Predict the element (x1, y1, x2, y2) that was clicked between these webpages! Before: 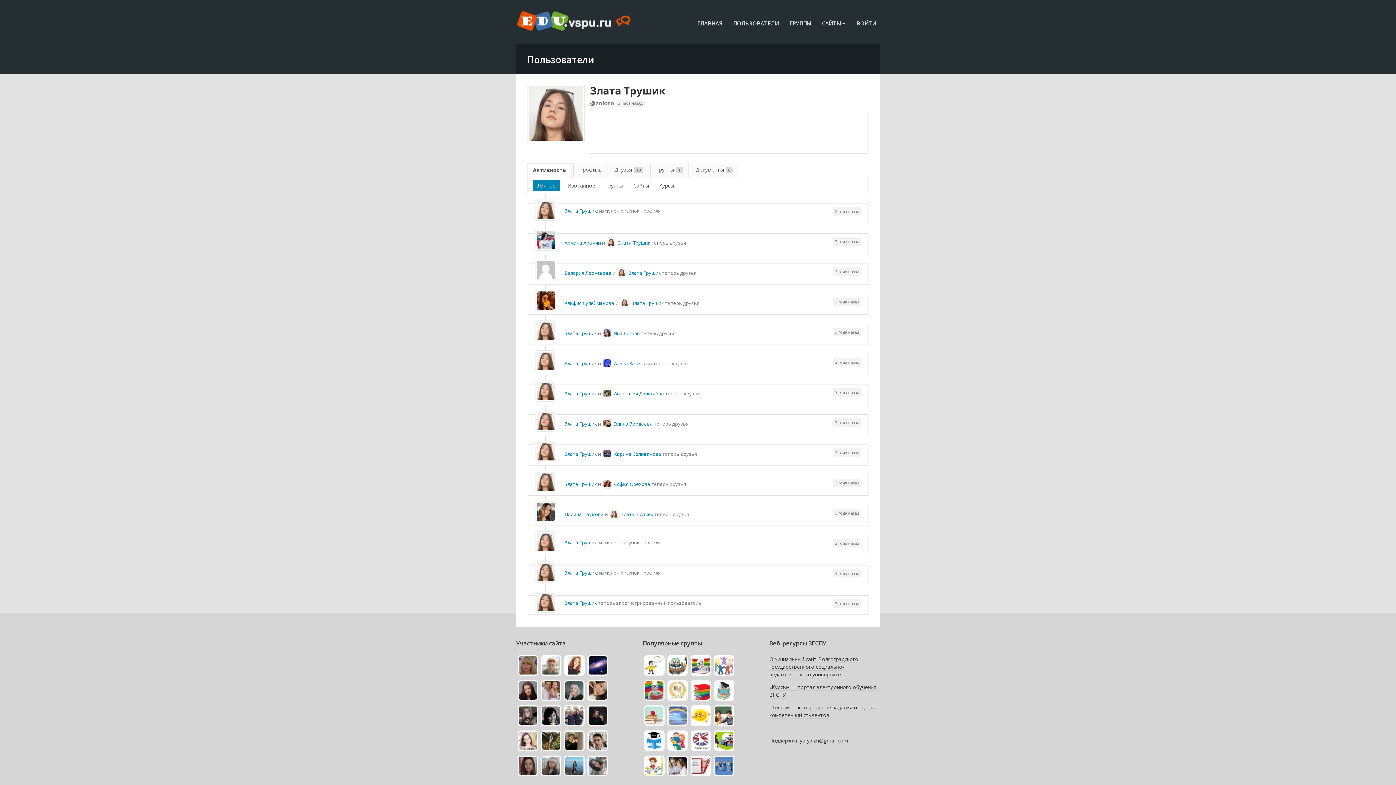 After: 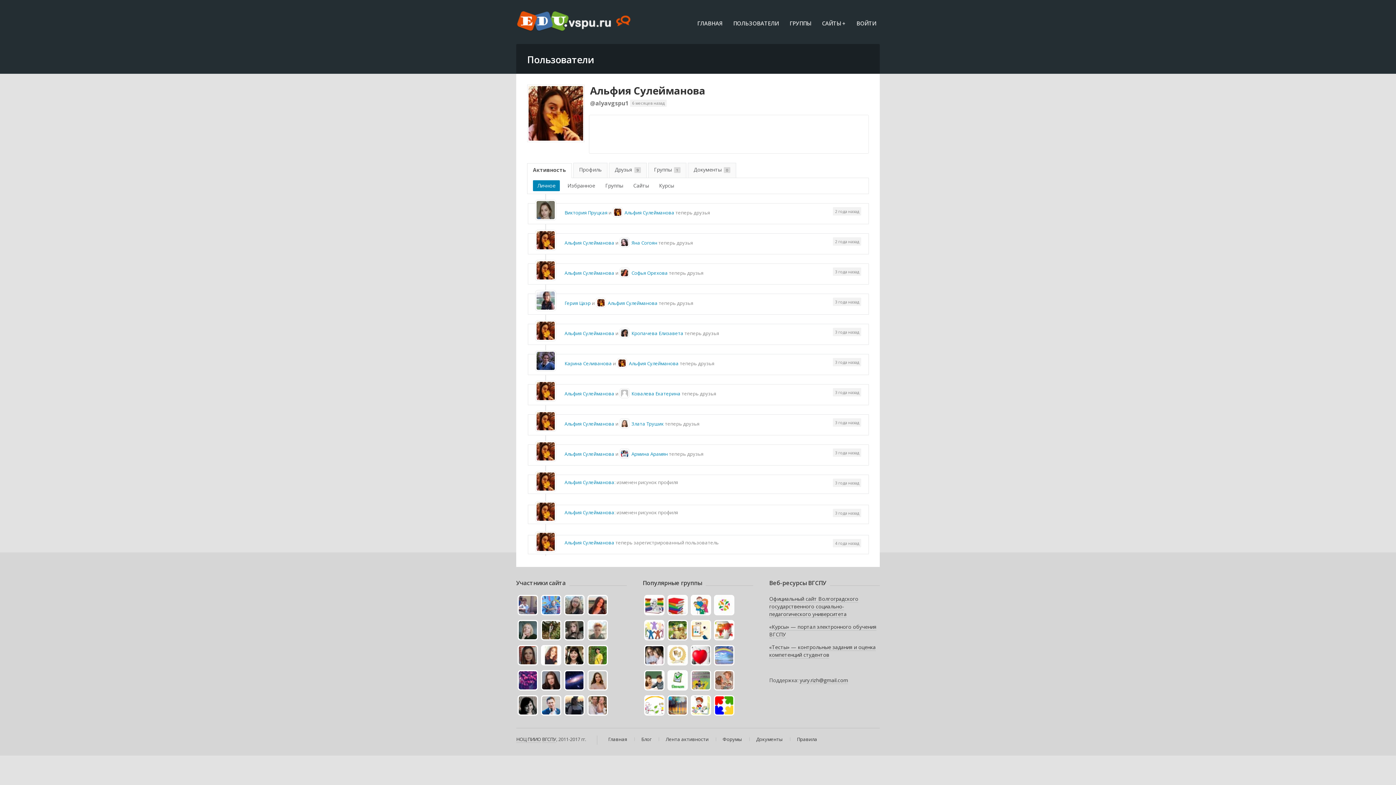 Action: bbox: (564, 300, 614, 306) label: Альфия Сулейманова